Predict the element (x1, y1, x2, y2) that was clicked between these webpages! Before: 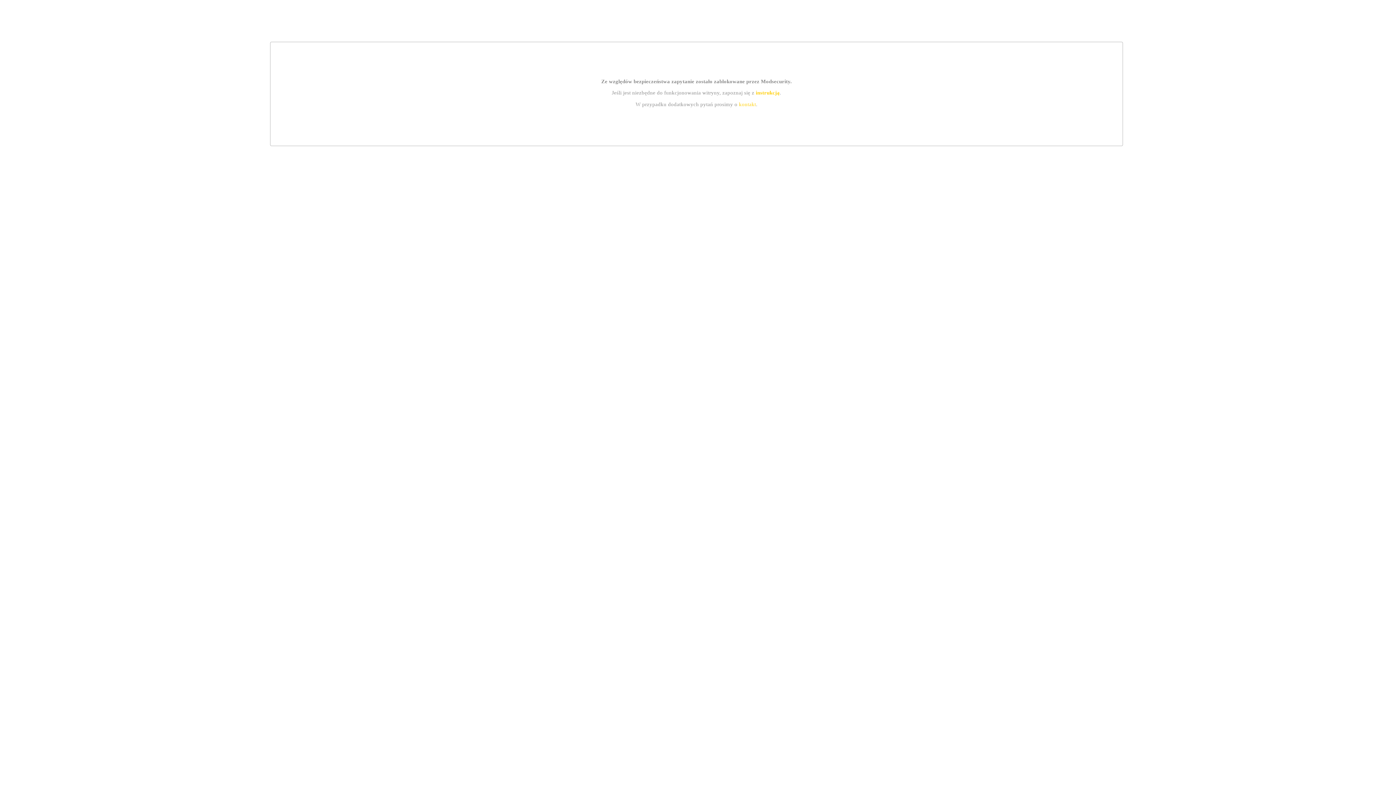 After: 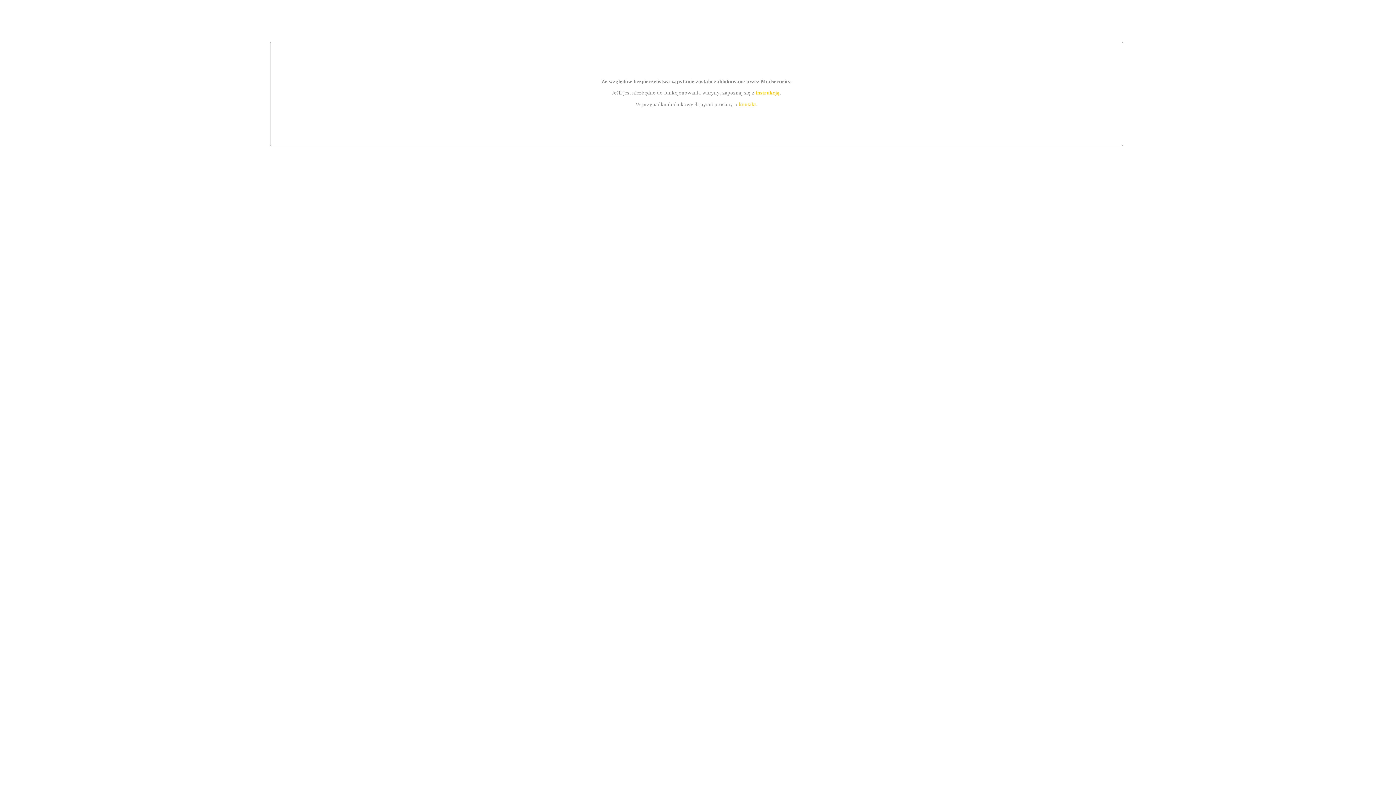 Action: bbox: (739, 101, 756, 107) label: kontakt